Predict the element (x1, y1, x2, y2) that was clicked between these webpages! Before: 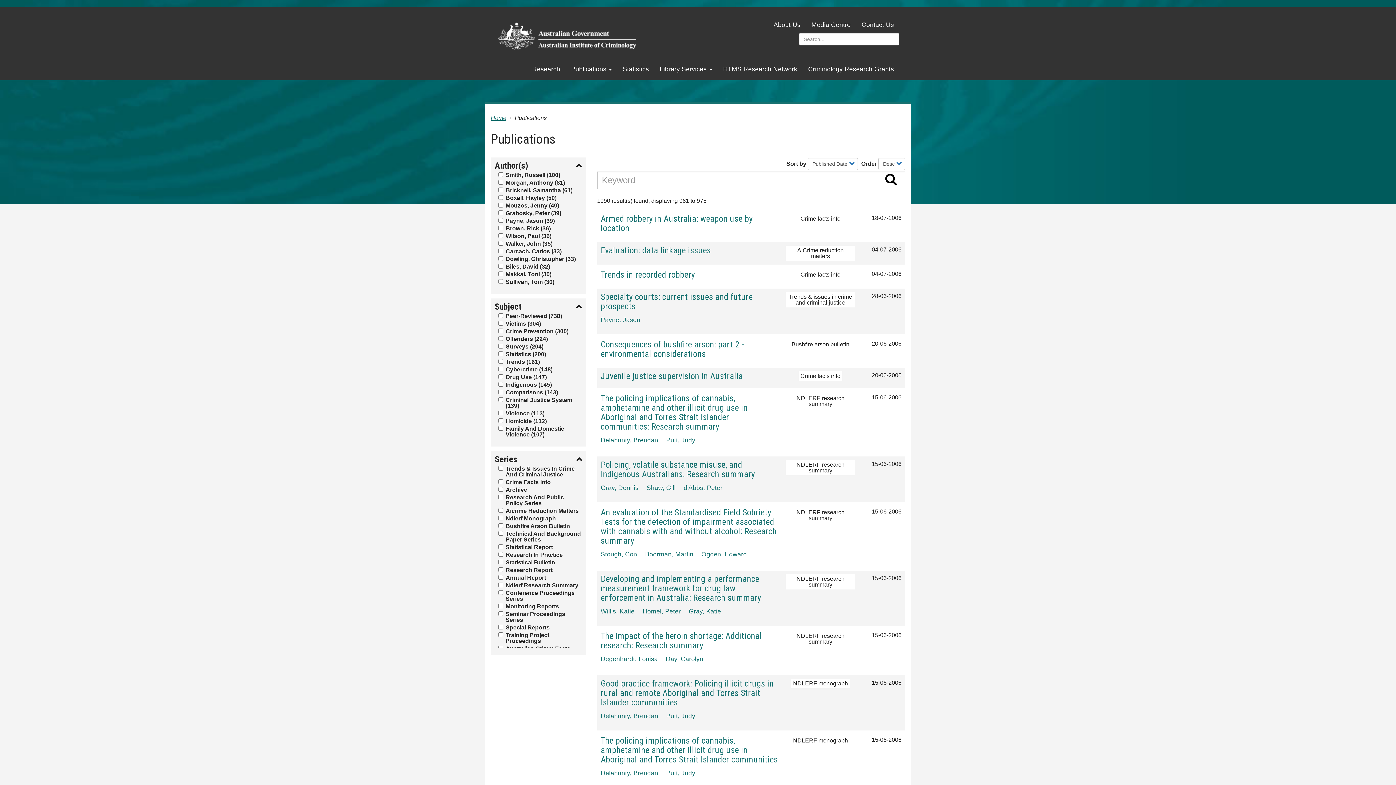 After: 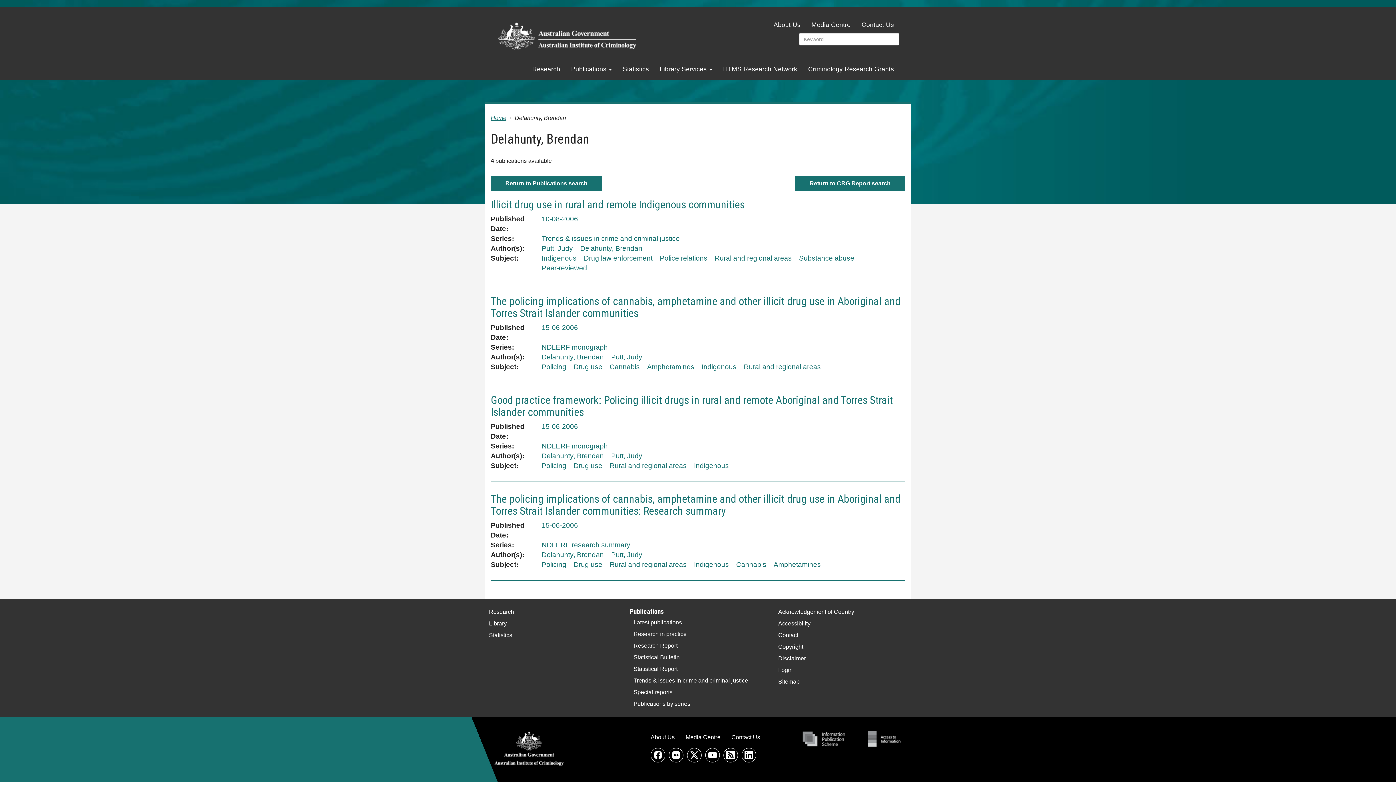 Action: label: Delahunty, Brendan bbox: (600, 769, 658, 777)